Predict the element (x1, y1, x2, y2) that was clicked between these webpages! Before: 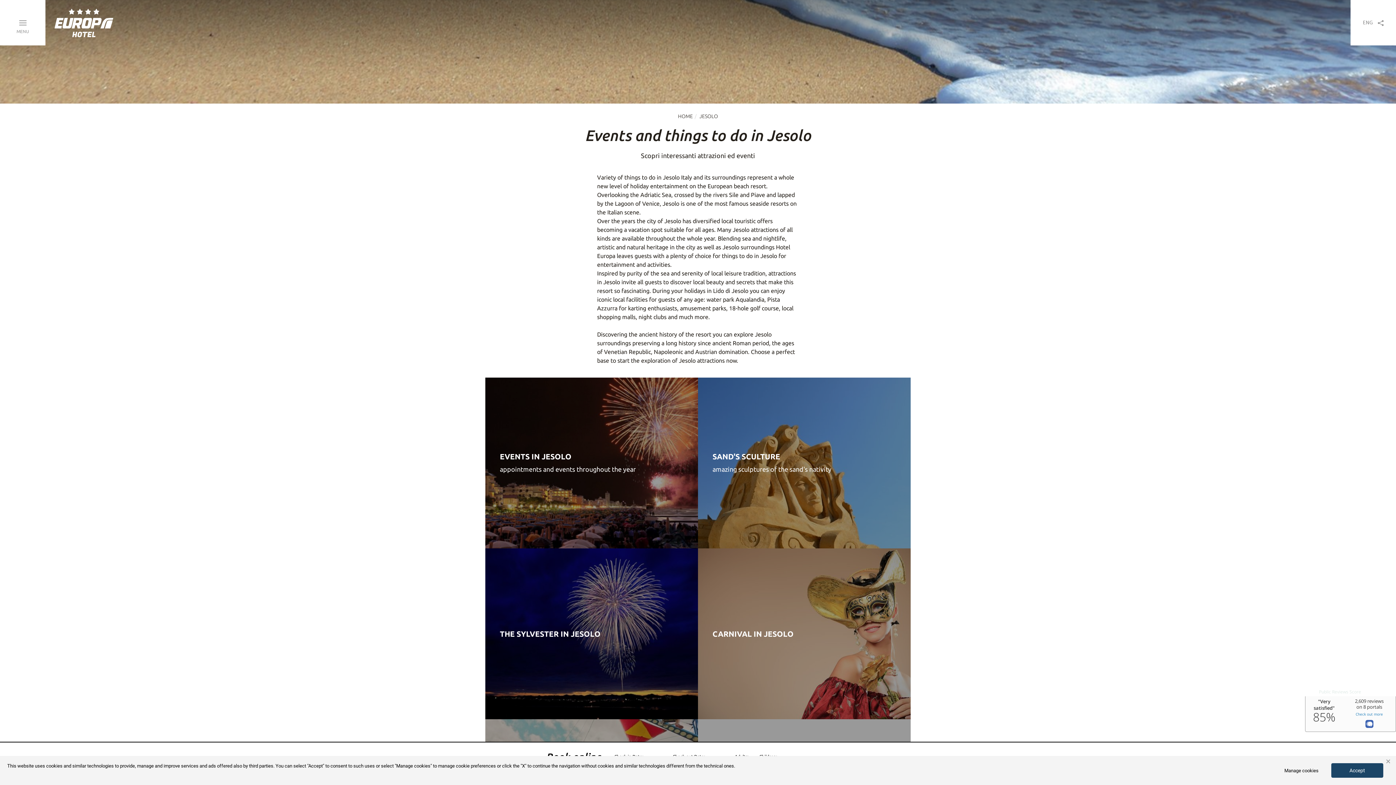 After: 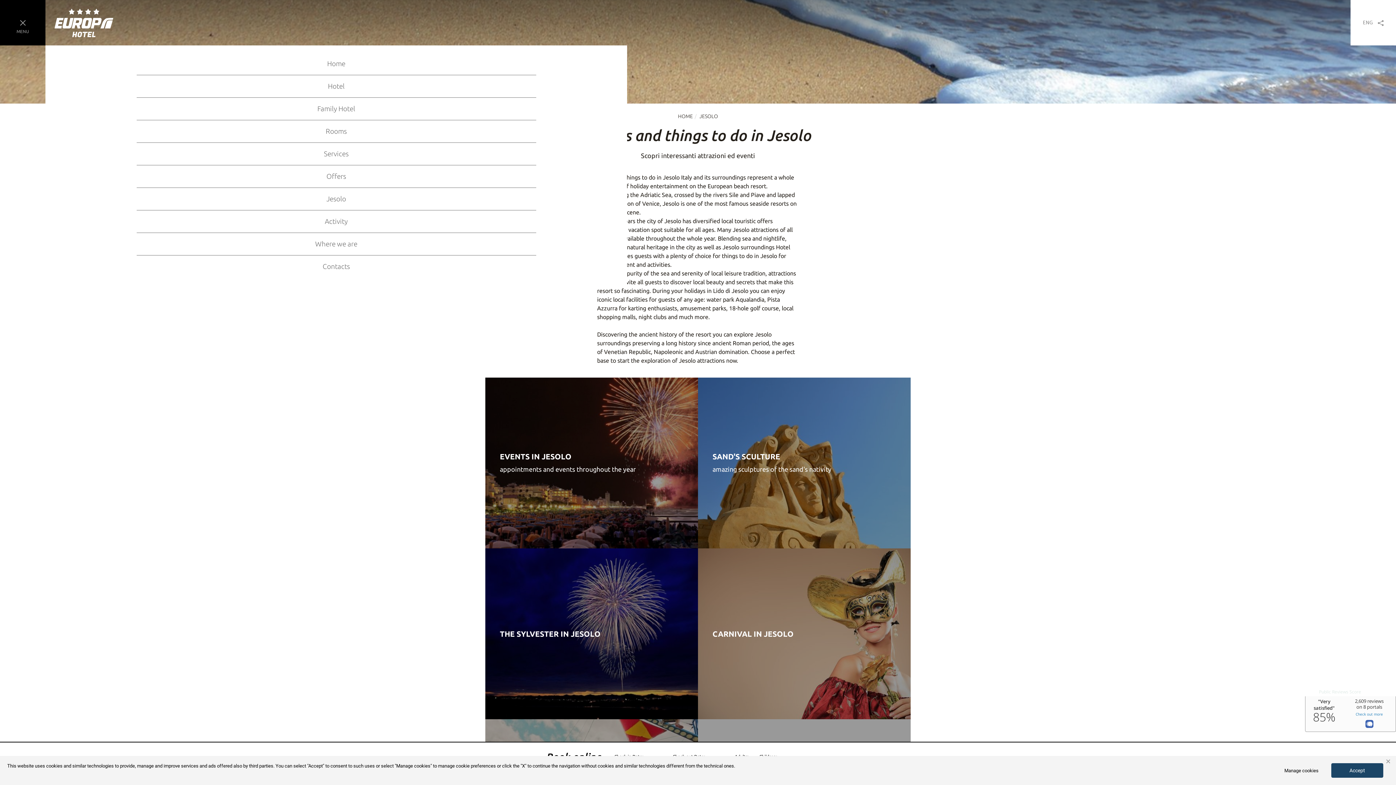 Action: bbox: (0, 0, 45, 45) label: toggle menu